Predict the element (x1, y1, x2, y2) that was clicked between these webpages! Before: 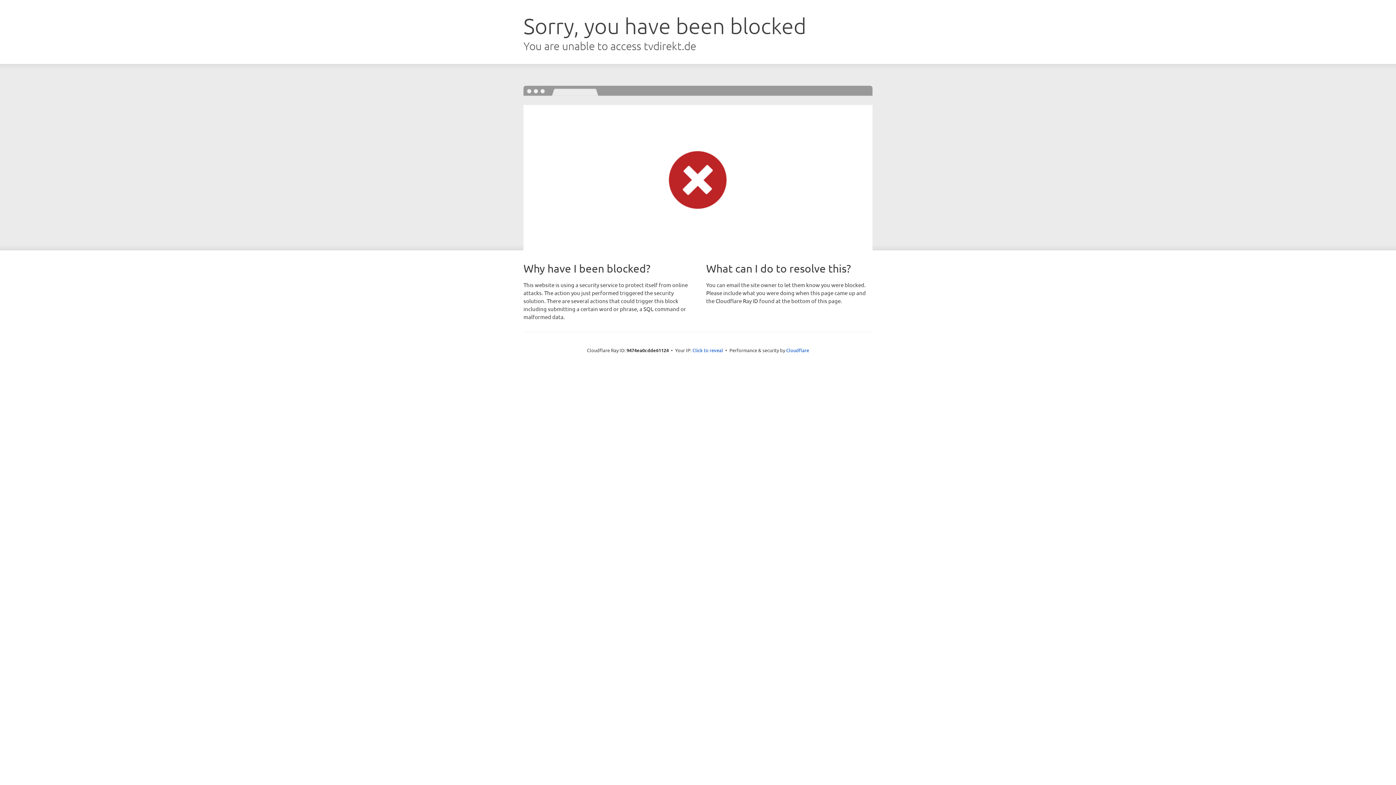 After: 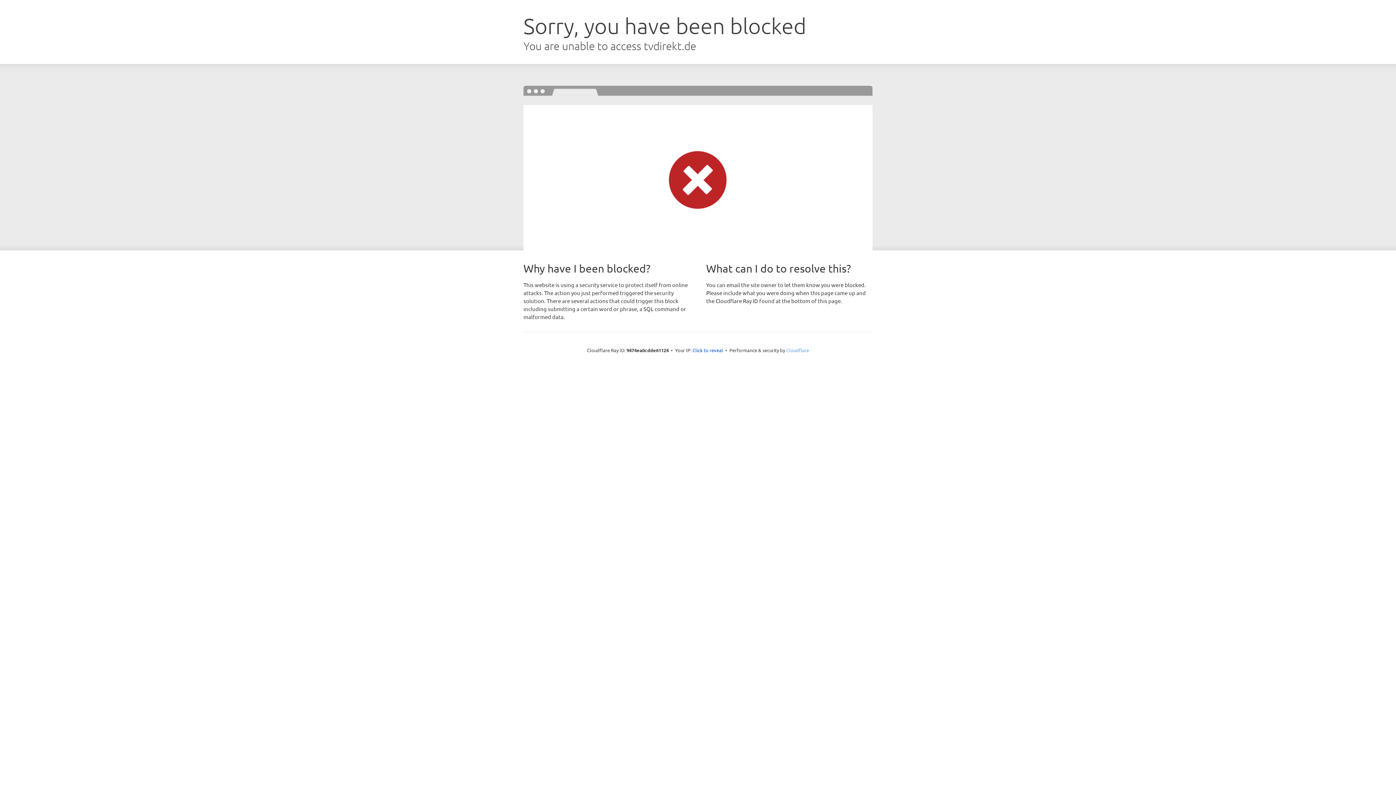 Action: label: Cloudflare bbox: (786, 347, 809, 353)